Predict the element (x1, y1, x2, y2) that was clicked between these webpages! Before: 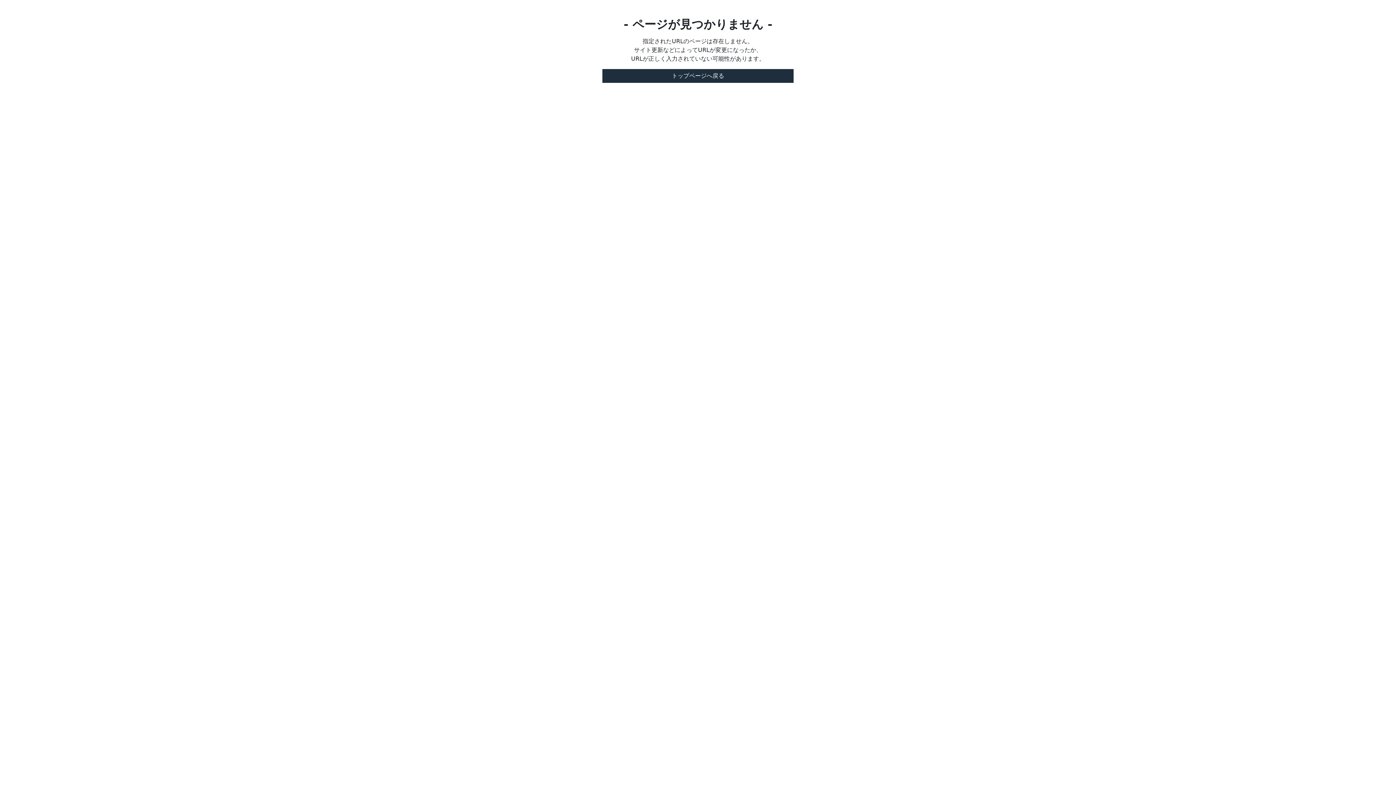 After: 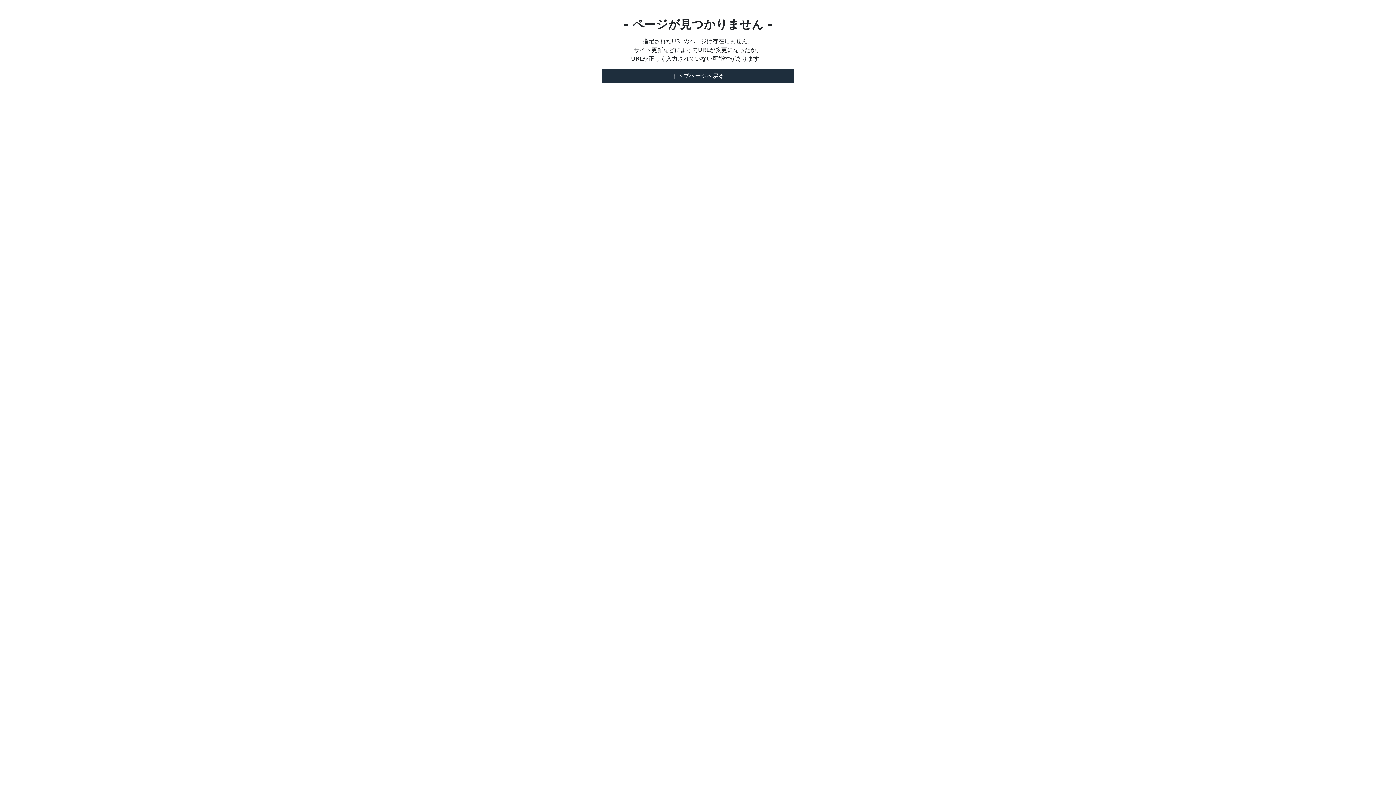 Action: label: トップページへ戻る bbox: (602, 69, 793, 82)